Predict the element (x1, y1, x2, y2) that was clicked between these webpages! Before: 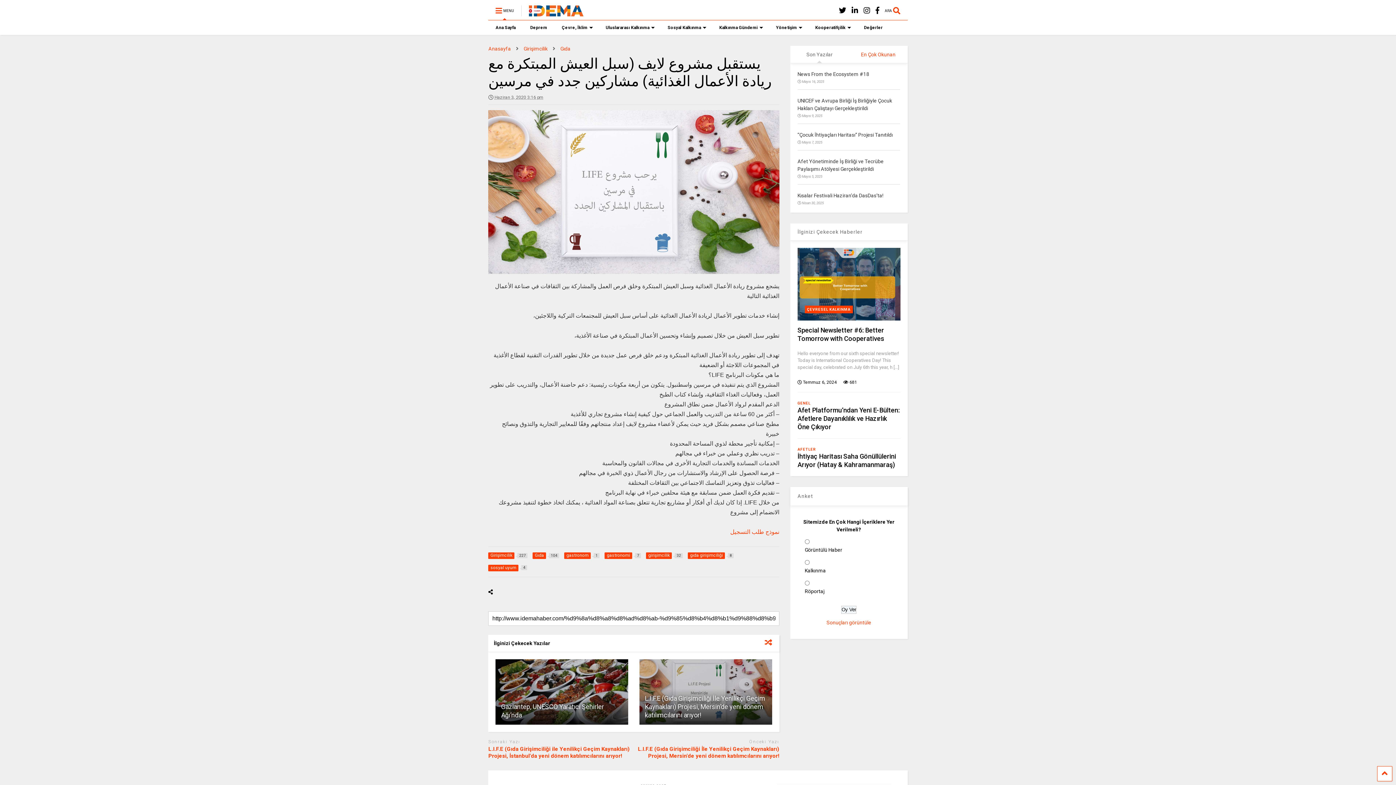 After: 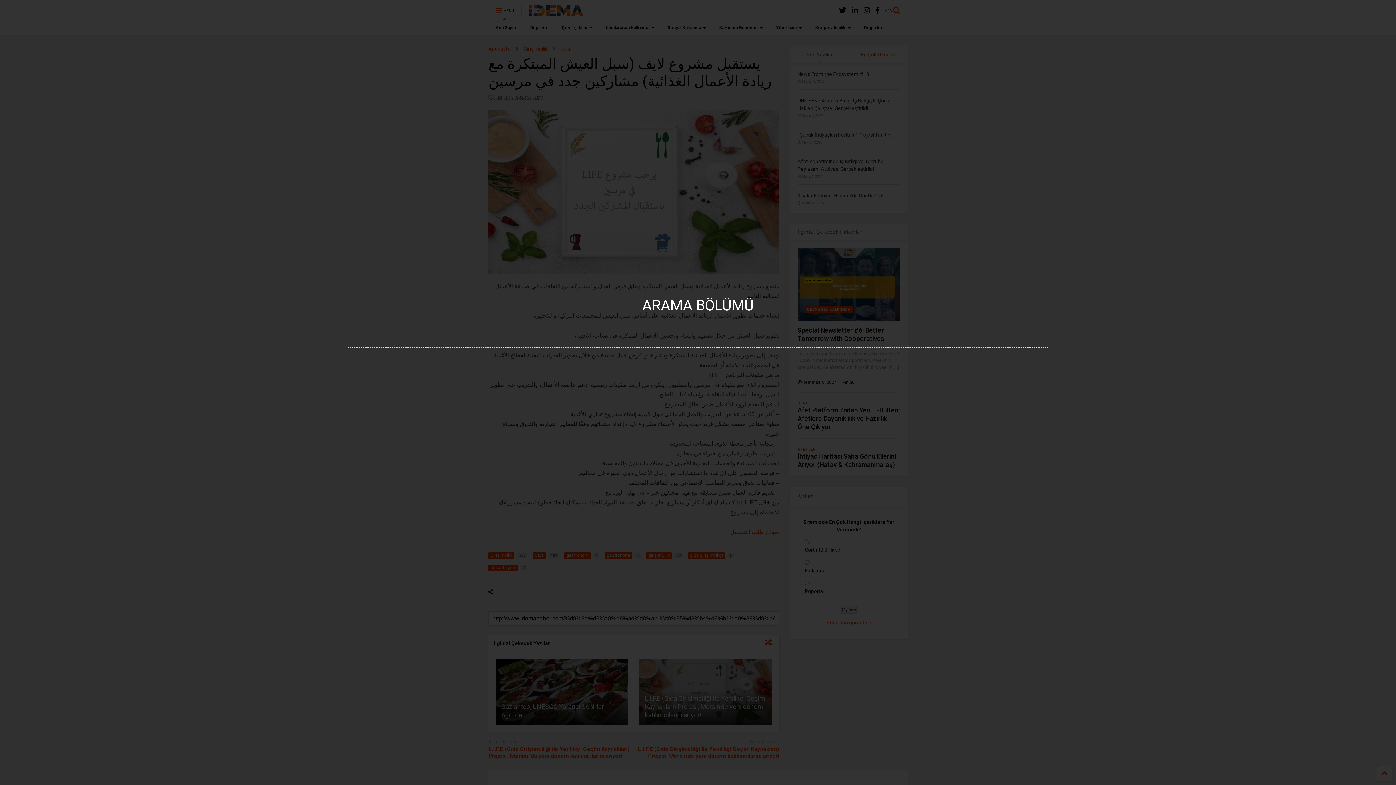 Action: label: ARA  bbox: (884, 0, 907, 15)